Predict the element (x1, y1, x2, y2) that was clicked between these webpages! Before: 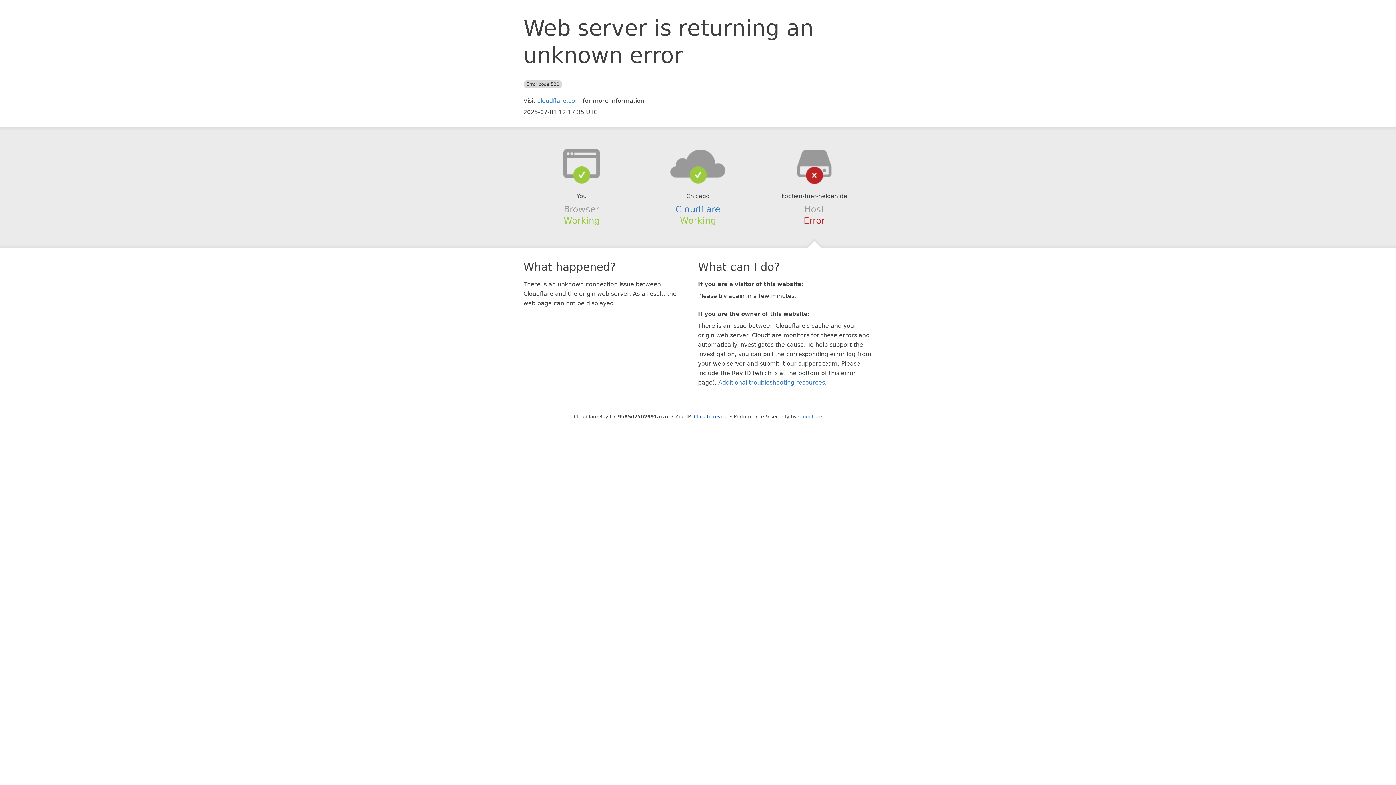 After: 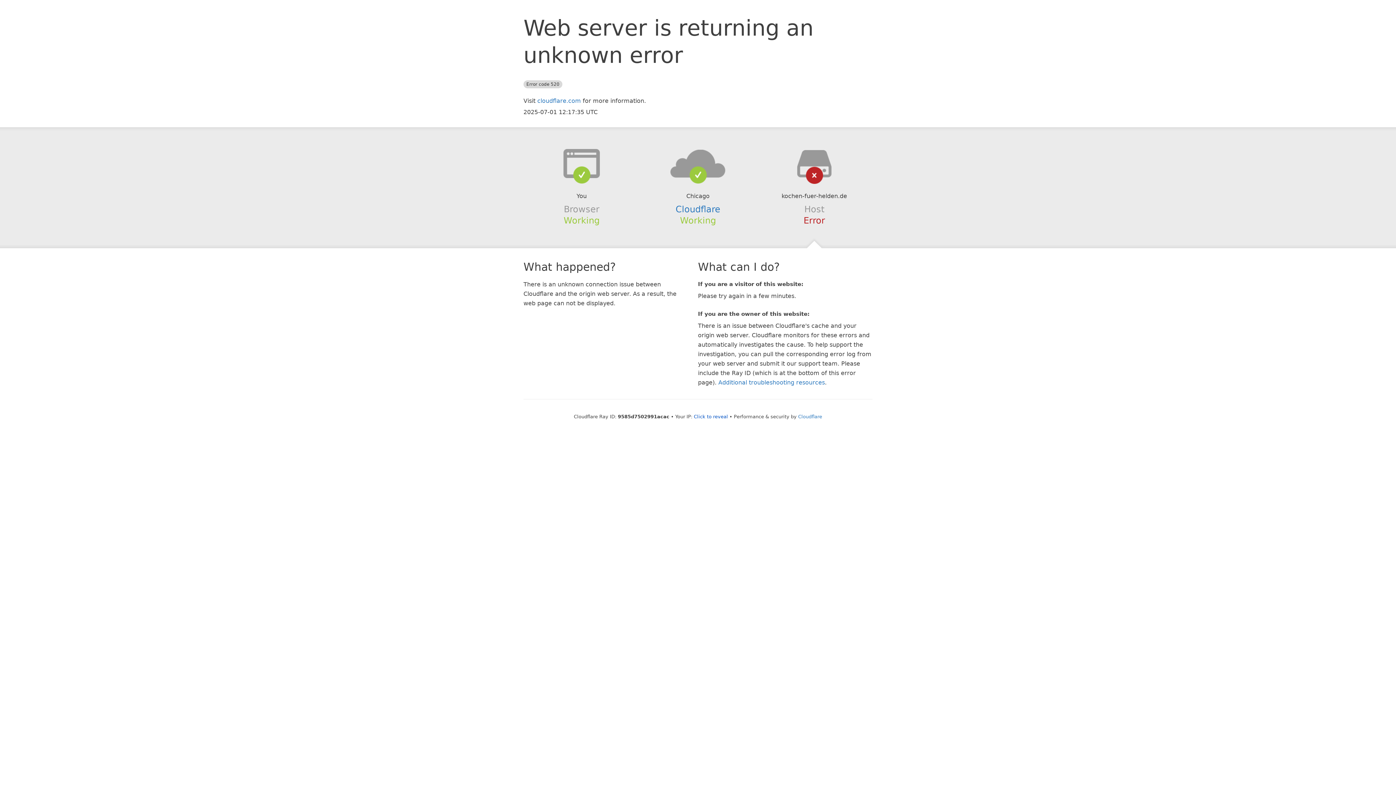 Action: bbox: (639, 148, 756, 178)